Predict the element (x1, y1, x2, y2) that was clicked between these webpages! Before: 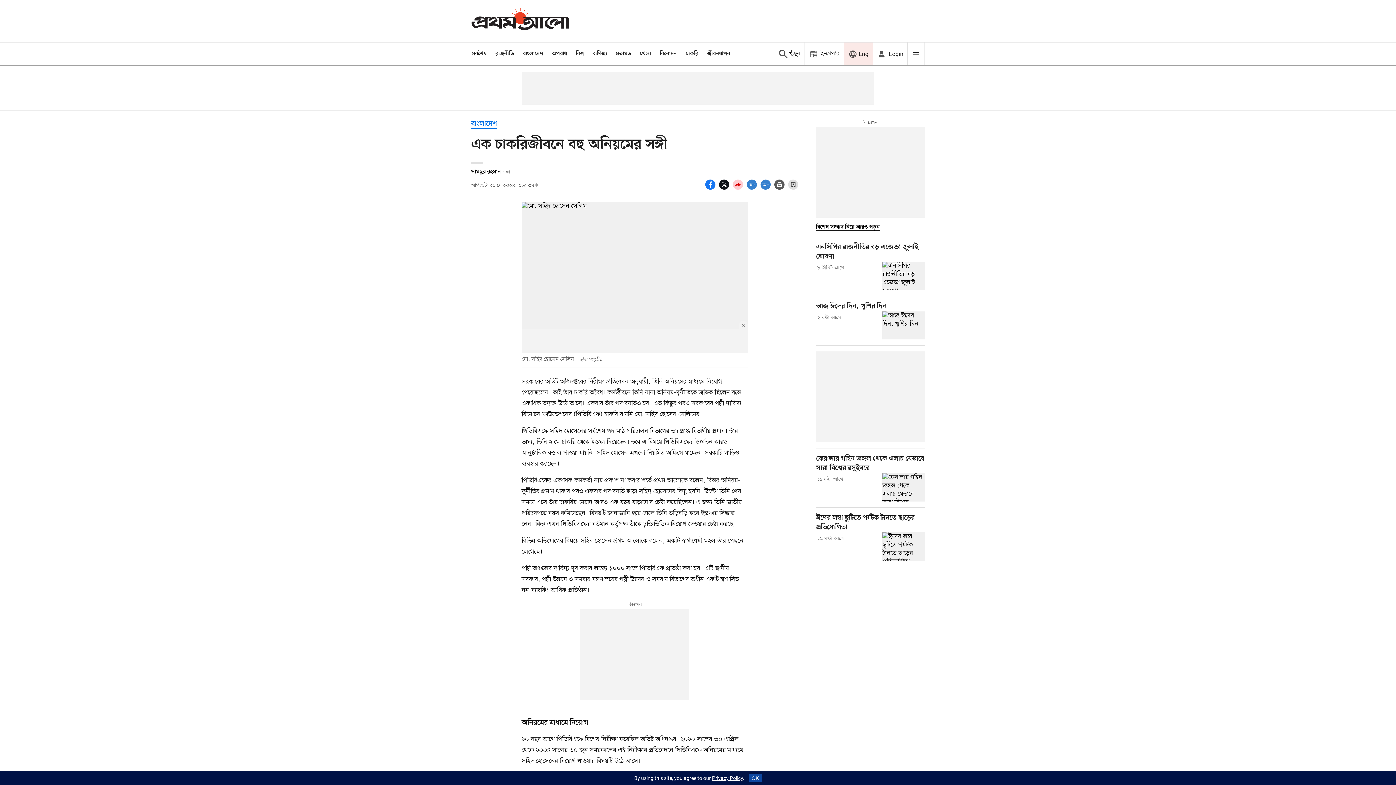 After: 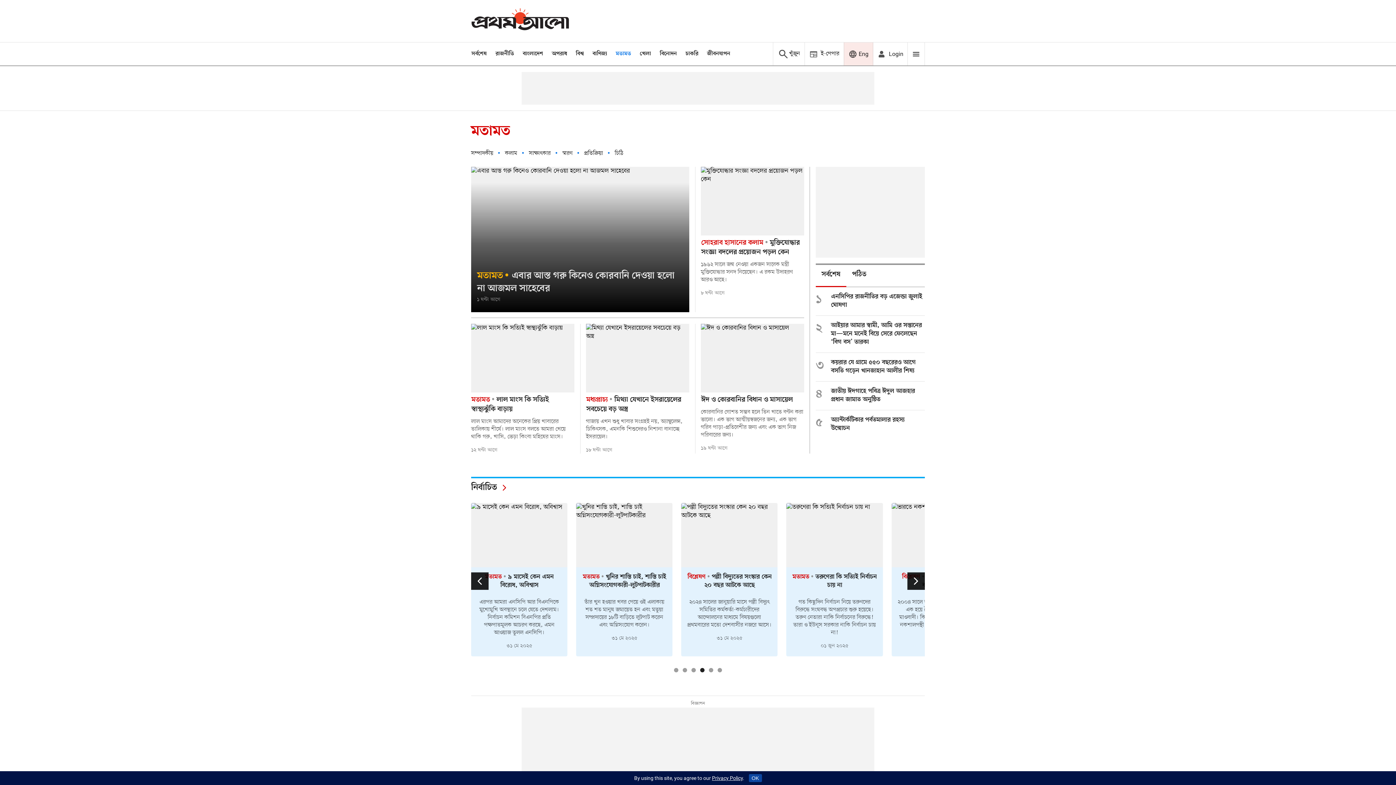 Action: bbox: (616, 50, 631, 57) label: মতামত